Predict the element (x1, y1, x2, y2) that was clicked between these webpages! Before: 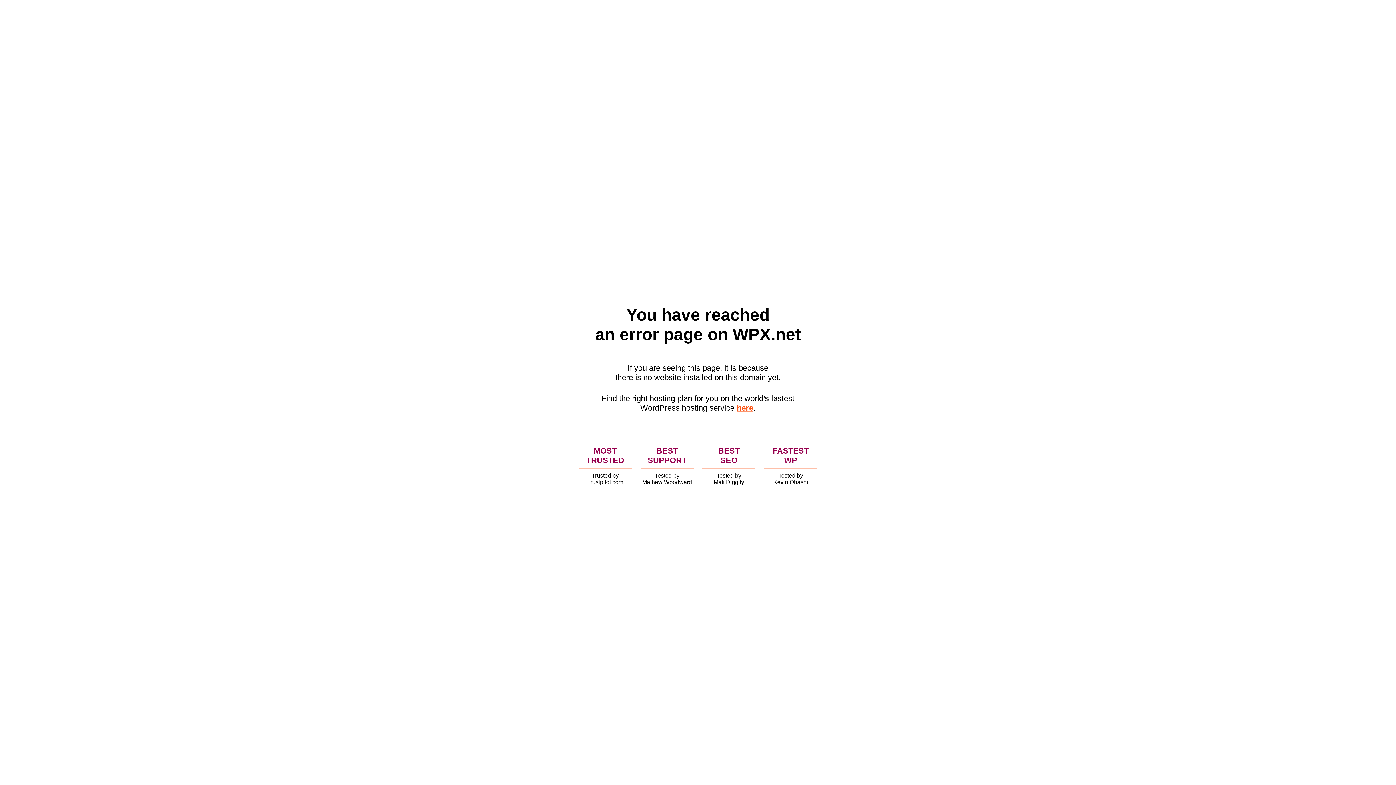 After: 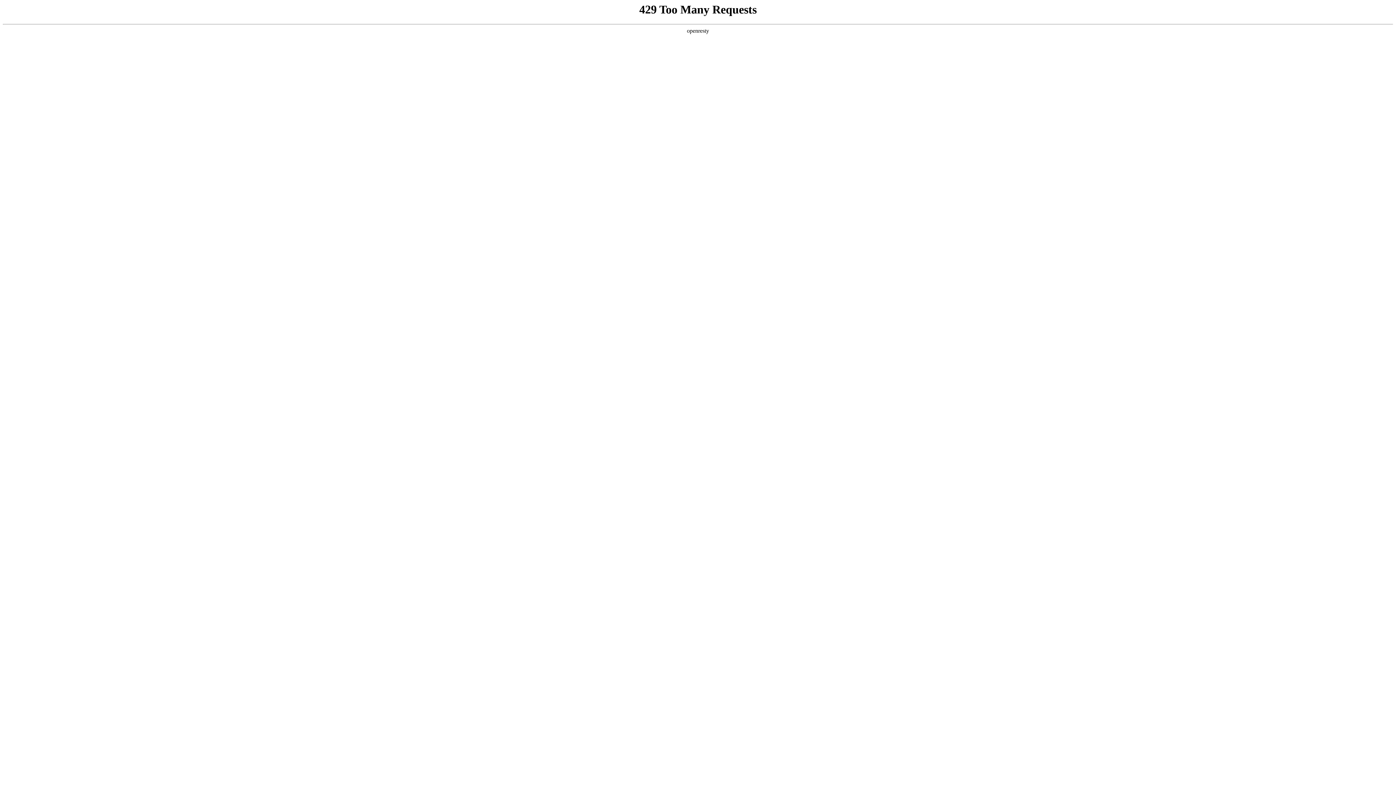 Action: label: here bbox: (736, 403, 753, 412)